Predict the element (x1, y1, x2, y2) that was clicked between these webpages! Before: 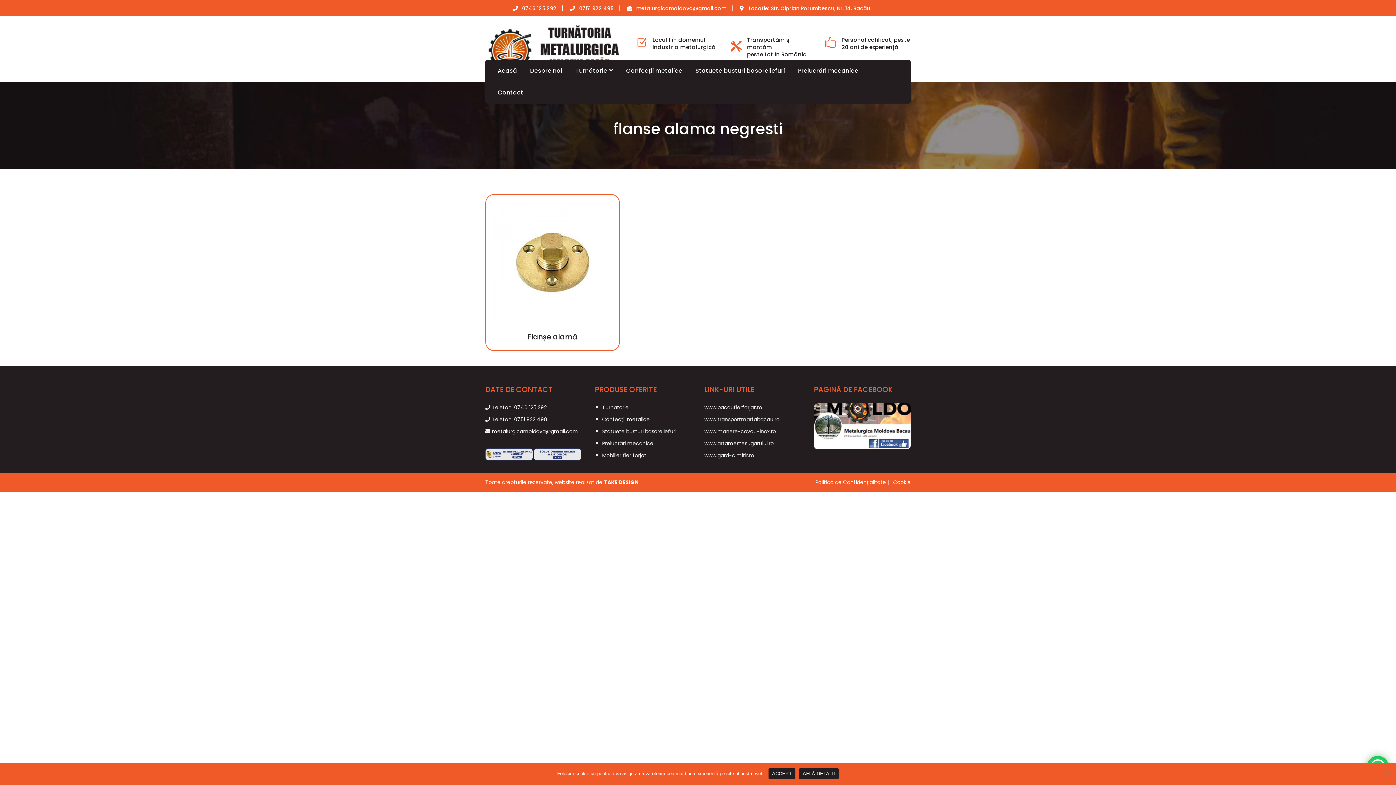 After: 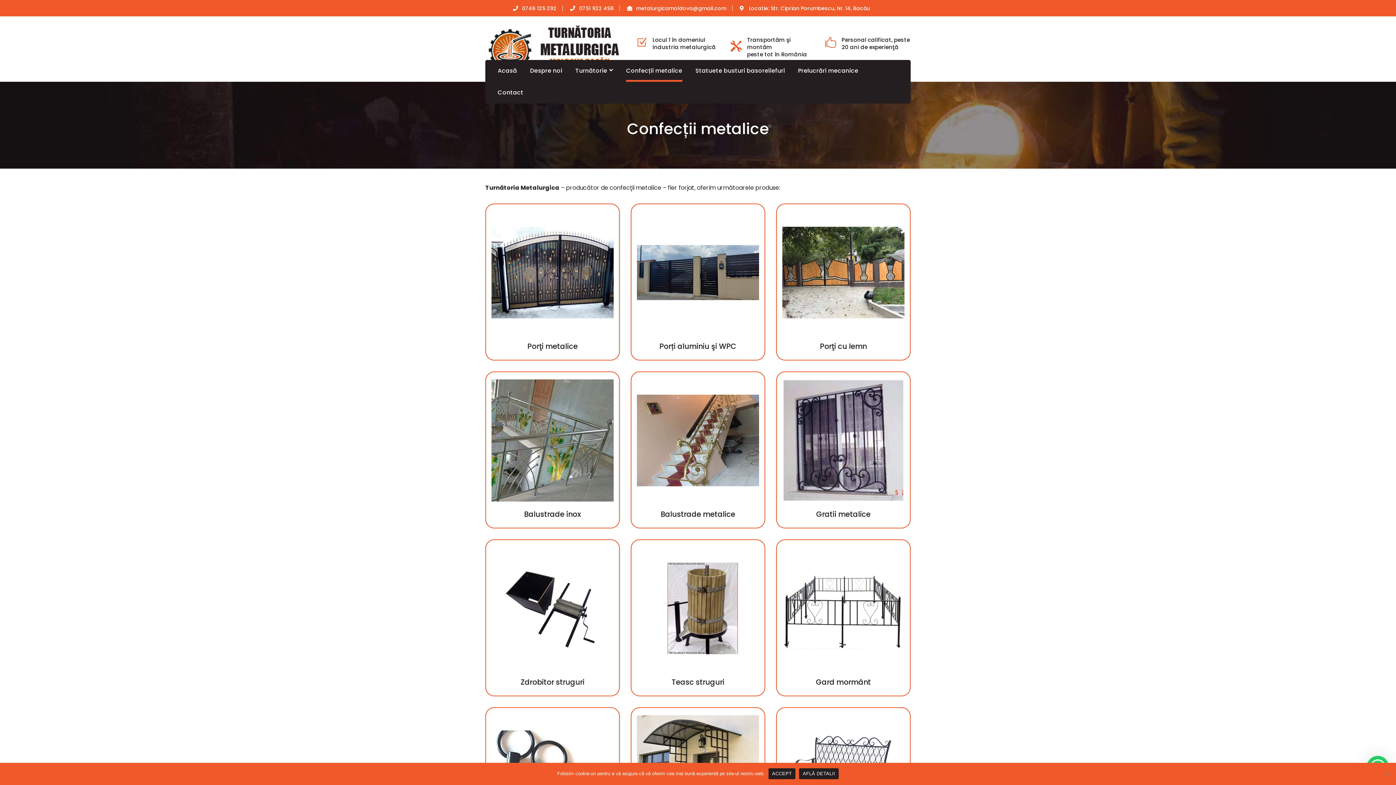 Action: bbox: (626, 60, 682, 81) label: Confecții metalice